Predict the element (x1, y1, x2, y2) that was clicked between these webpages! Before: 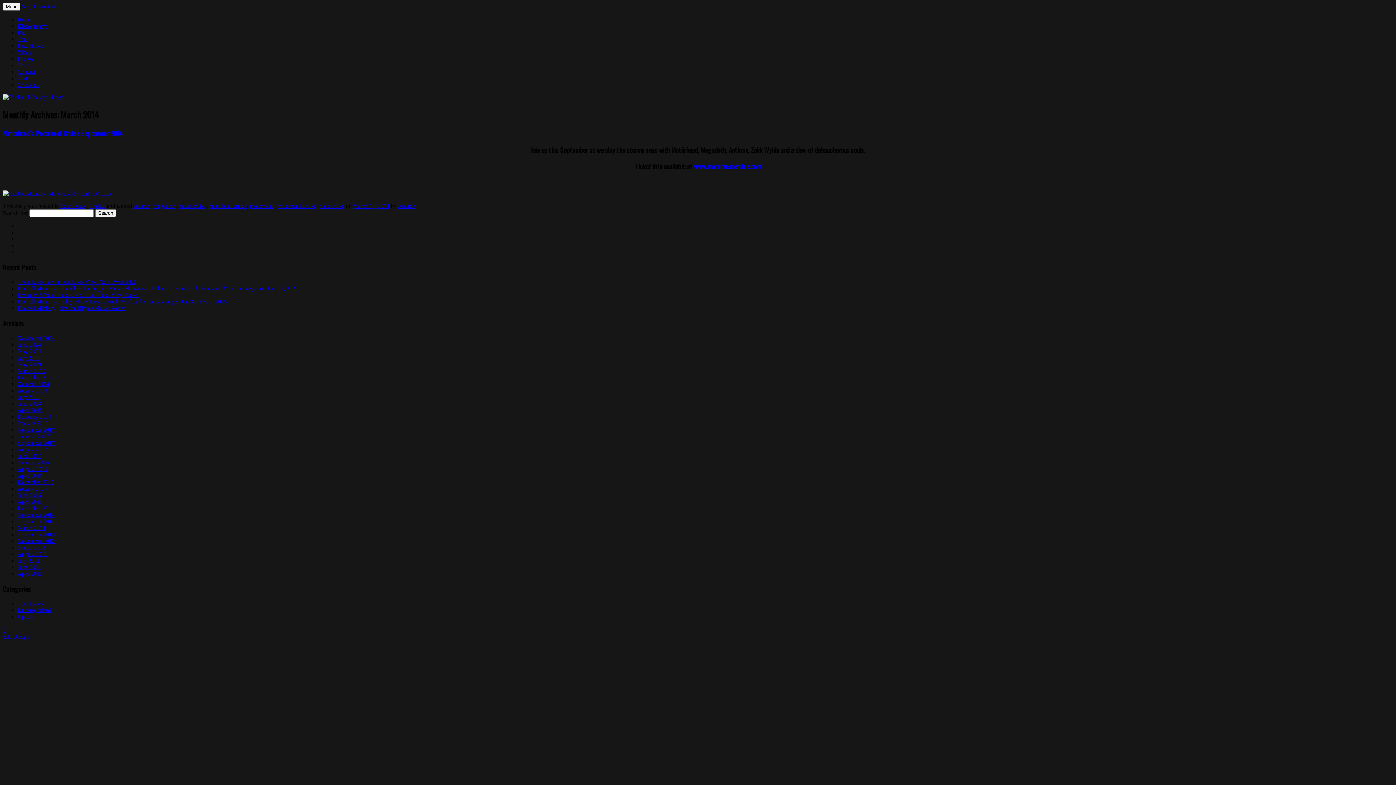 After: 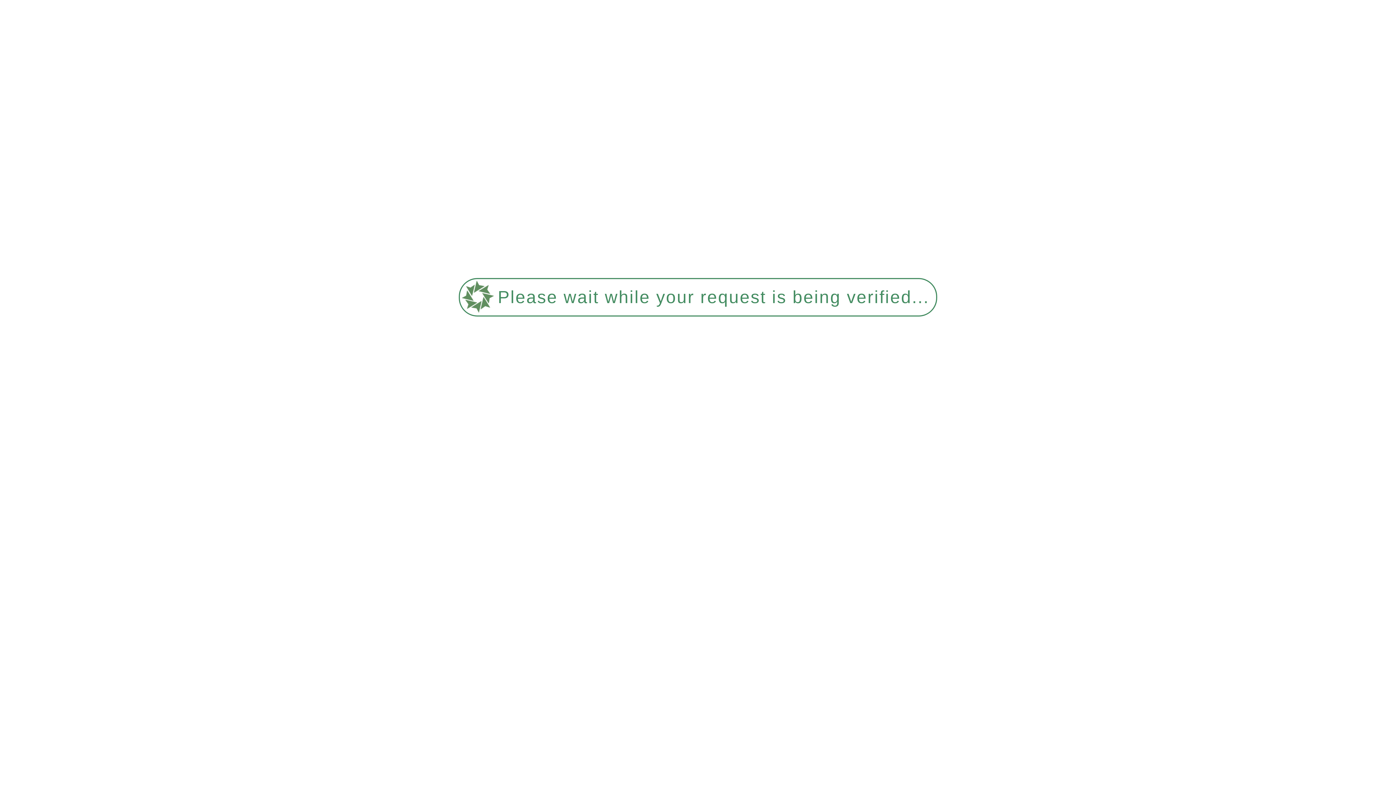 Action: label: April 2016 bbox: (17, 472, 42, 478)